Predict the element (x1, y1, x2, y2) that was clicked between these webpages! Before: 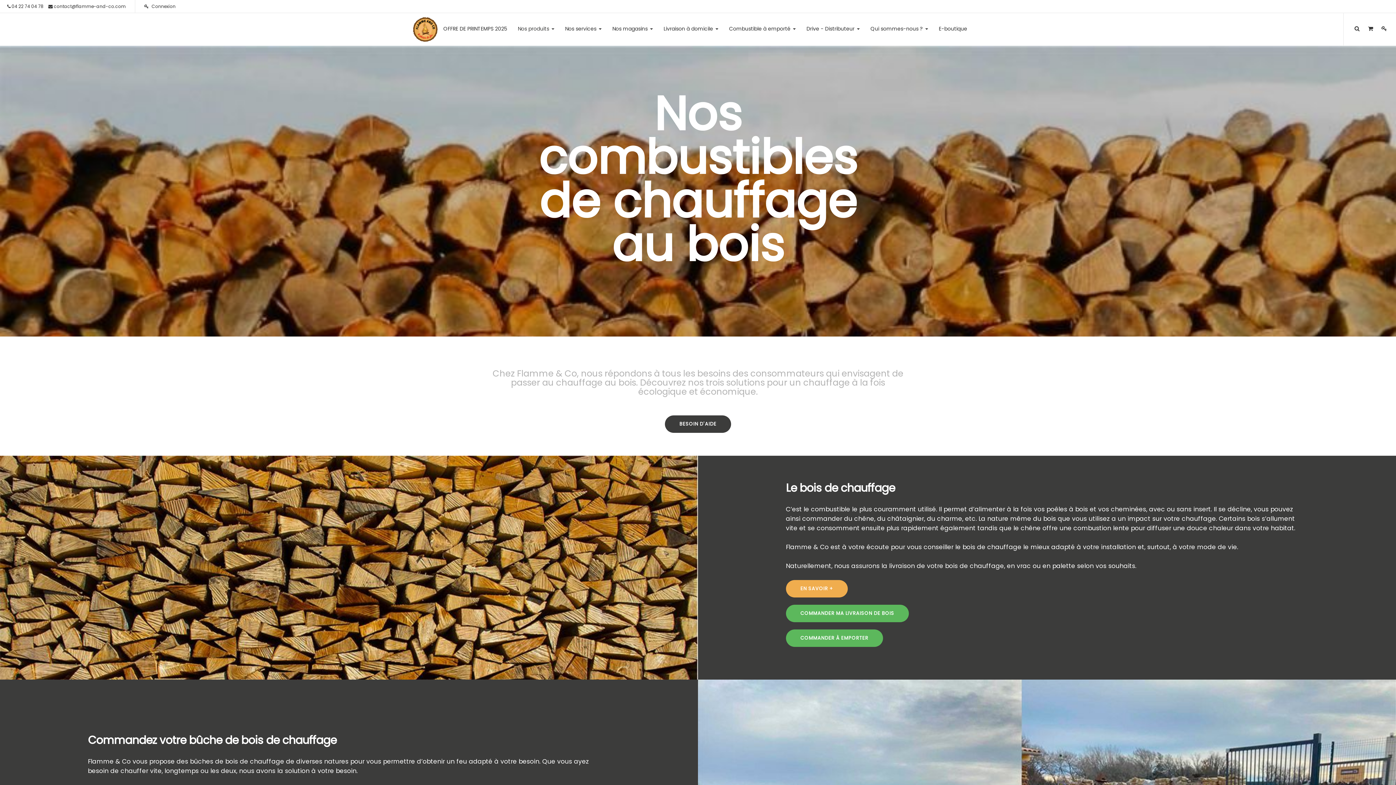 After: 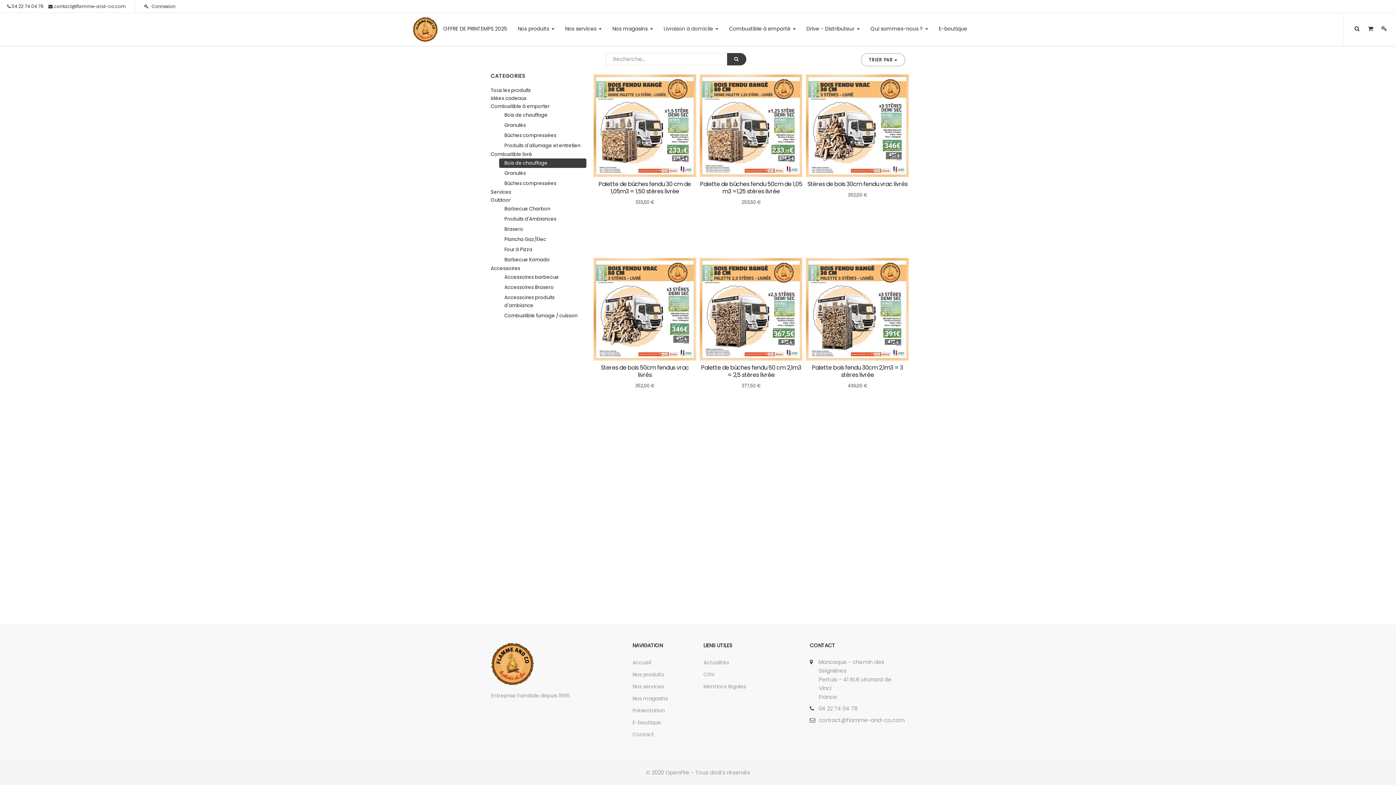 Action: label: COMMANDER MA LIVRAISON DE BOIS bbox: (786, 605, 909, 622)